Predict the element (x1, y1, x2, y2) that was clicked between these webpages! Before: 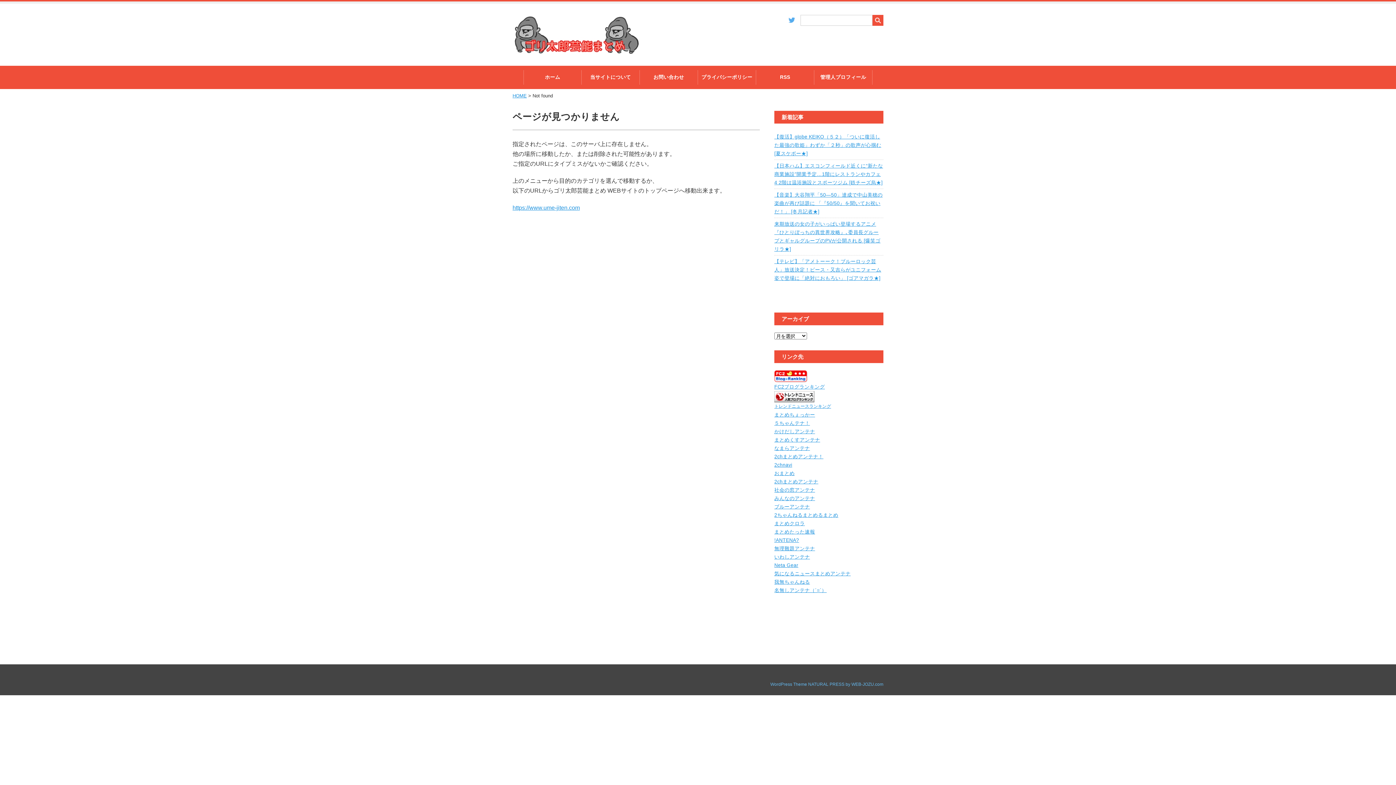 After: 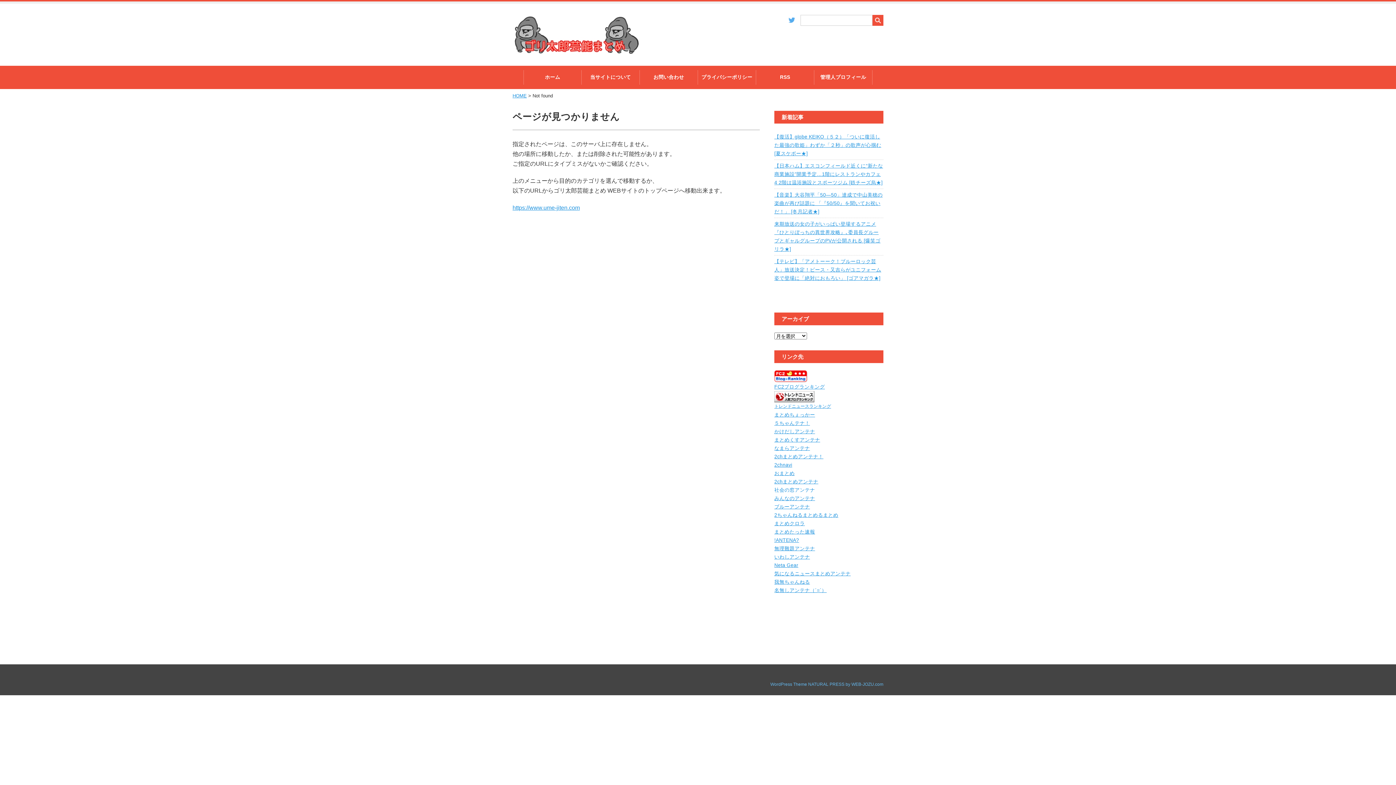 Action: bbox: (774, 487, 815, 493) label: 社会の窓アンテナ